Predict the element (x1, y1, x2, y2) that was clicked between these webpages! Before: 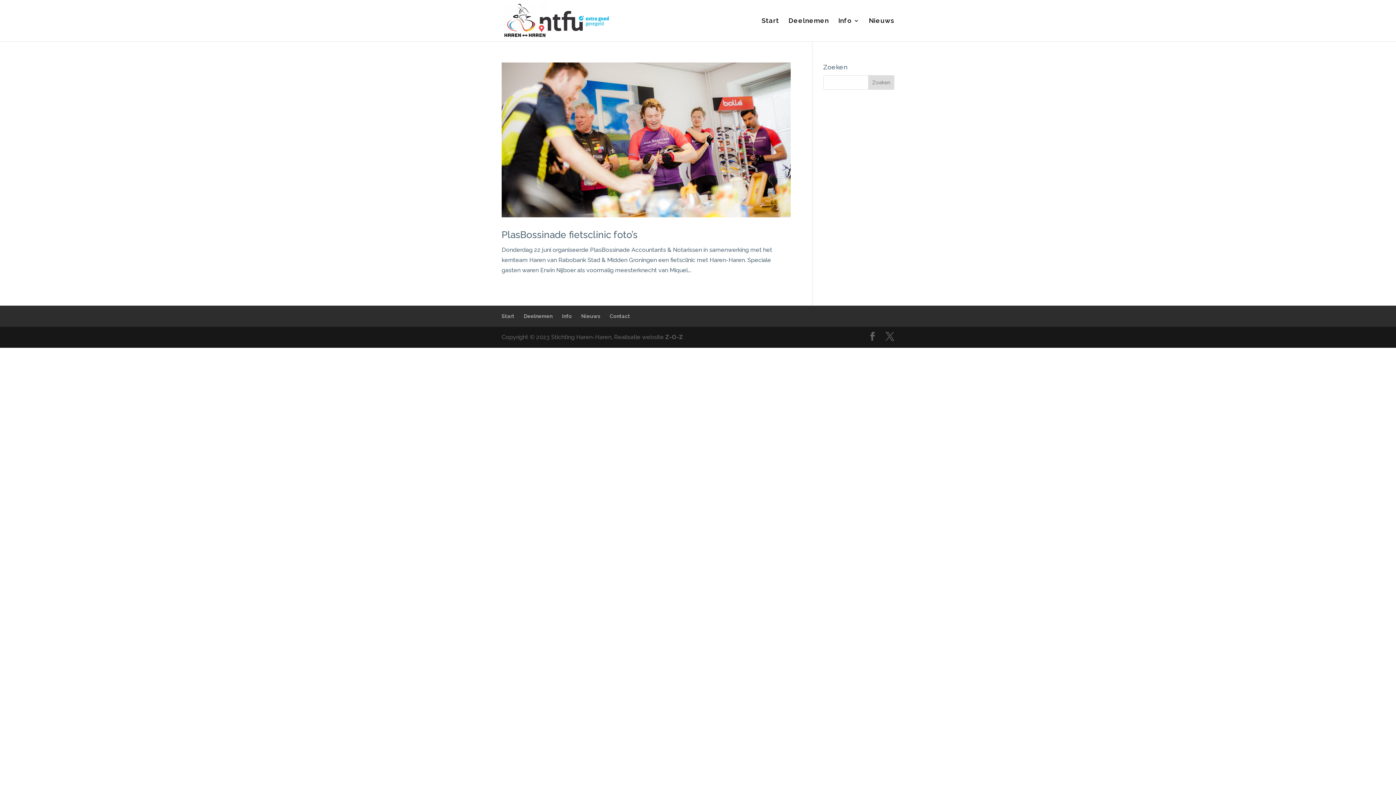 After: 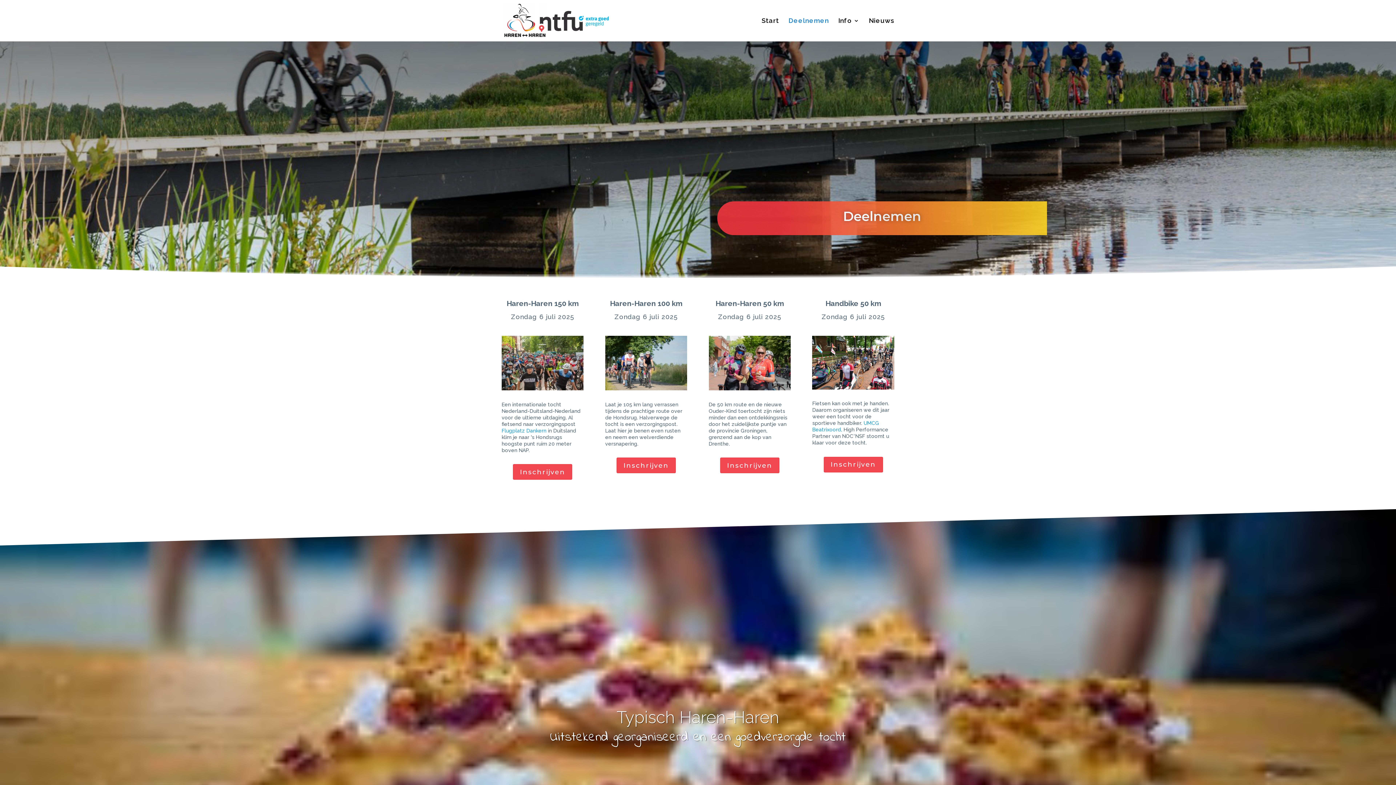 Action: label: Deelnemen bbox: (524, 313, 552, 319)